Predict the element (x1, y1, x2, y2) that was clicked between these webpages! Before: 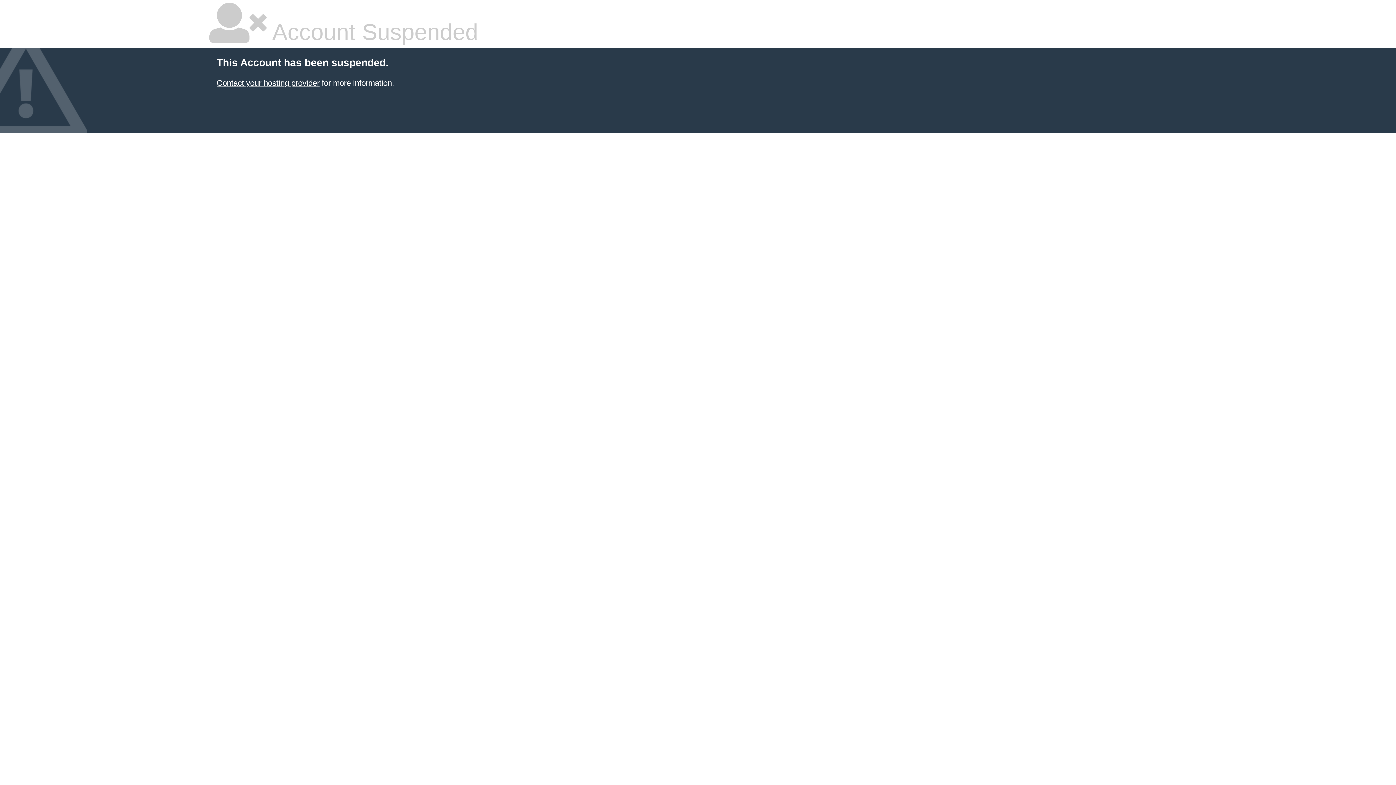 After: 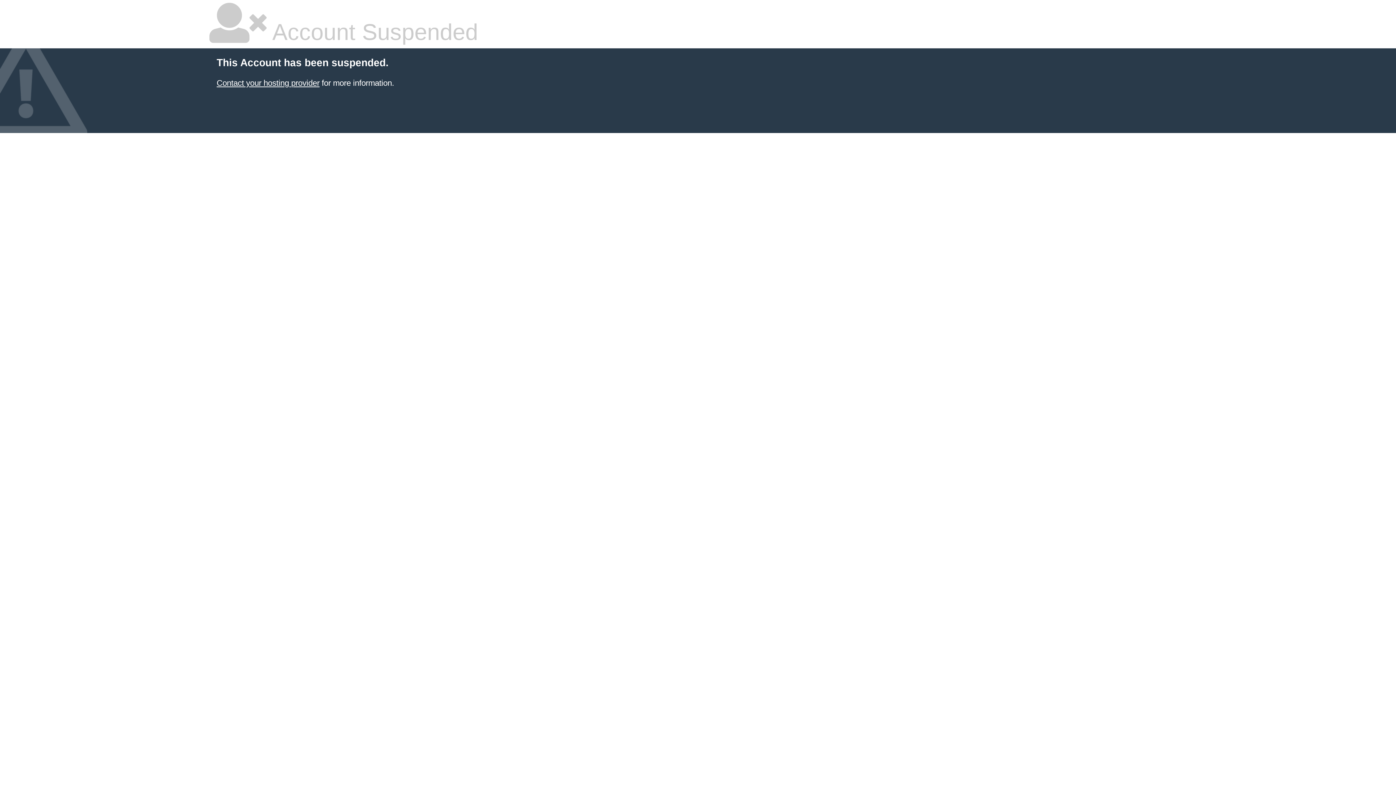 Action: label: Contact your hosting provider bbox: (216, 78, 319, 87)